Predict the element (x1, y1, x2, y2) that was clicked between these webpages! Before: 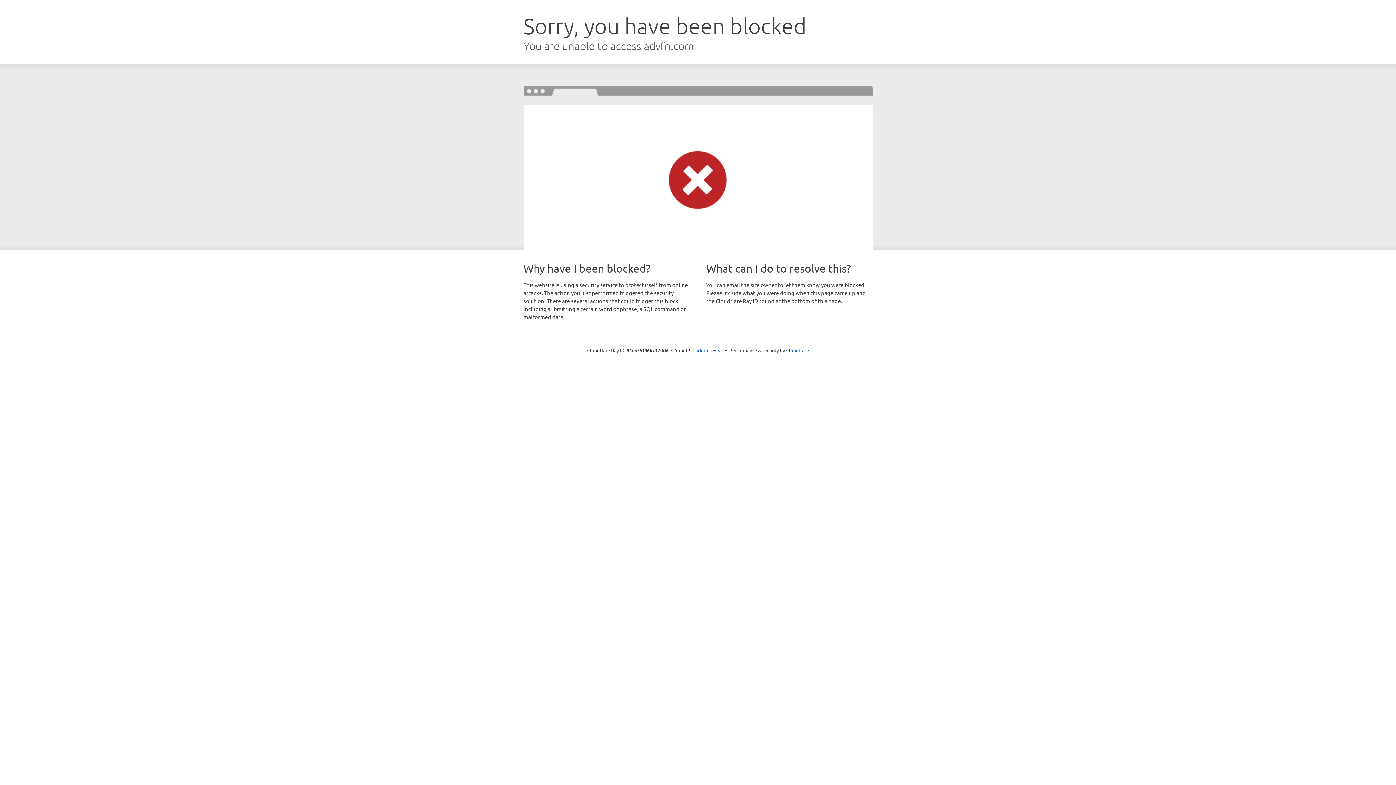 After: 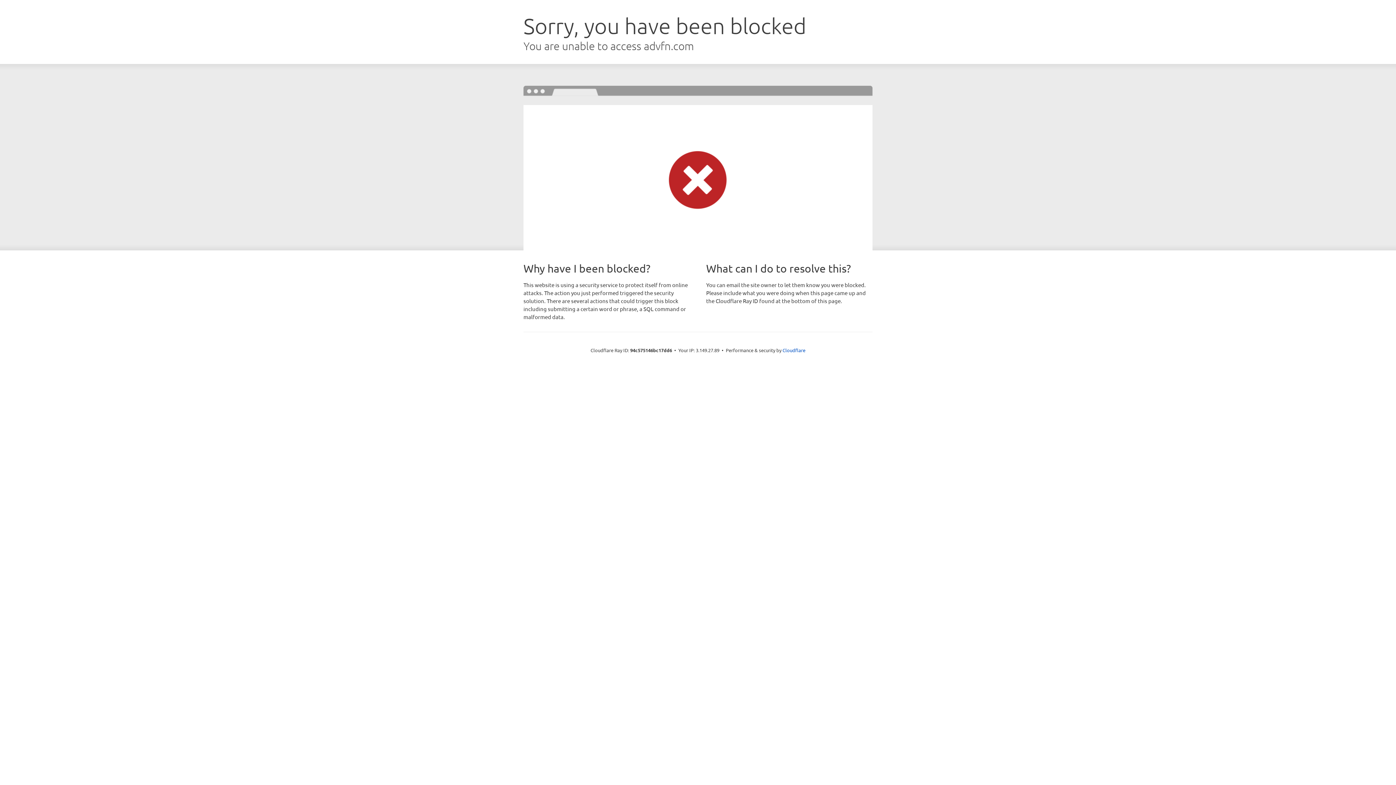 Action: bbox: (692, 346, 723, 353) label: Click to reveal